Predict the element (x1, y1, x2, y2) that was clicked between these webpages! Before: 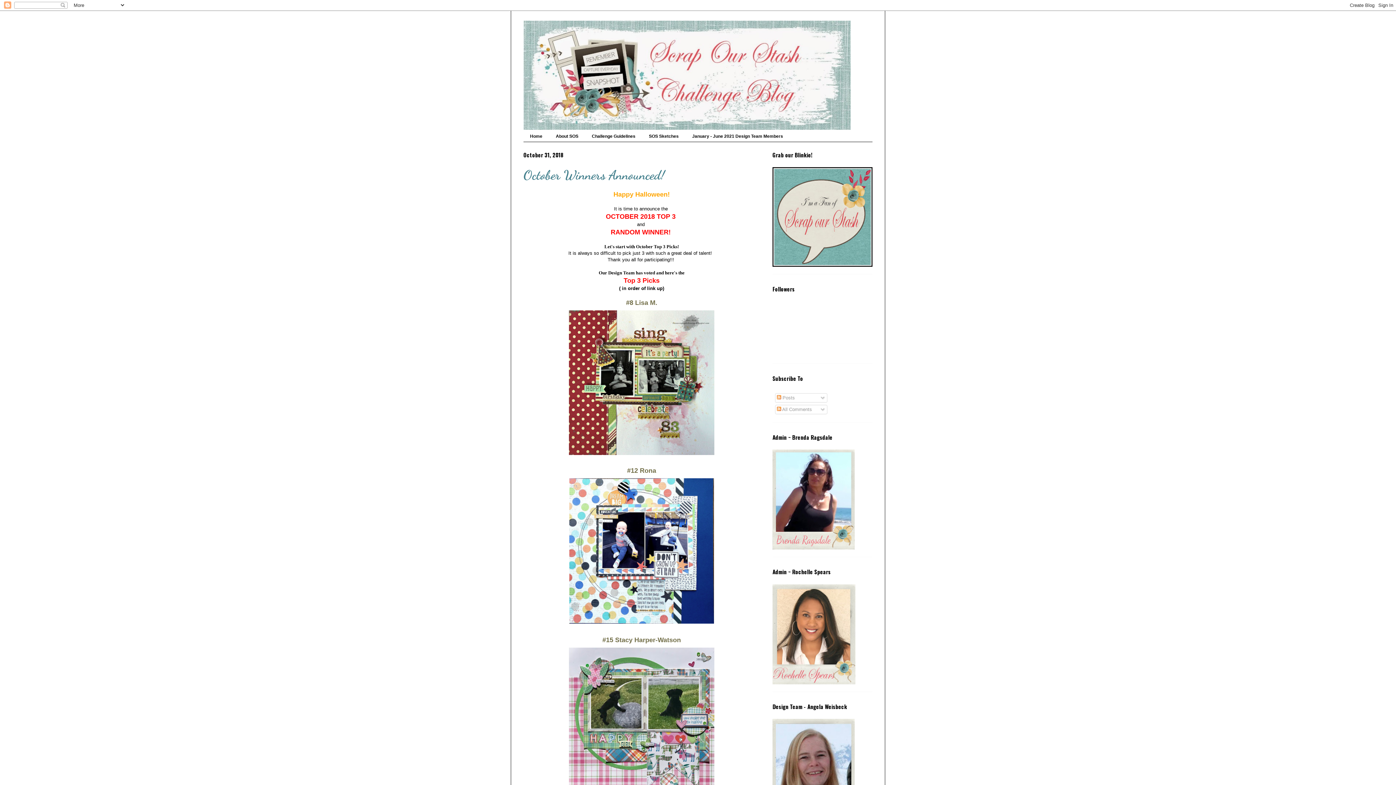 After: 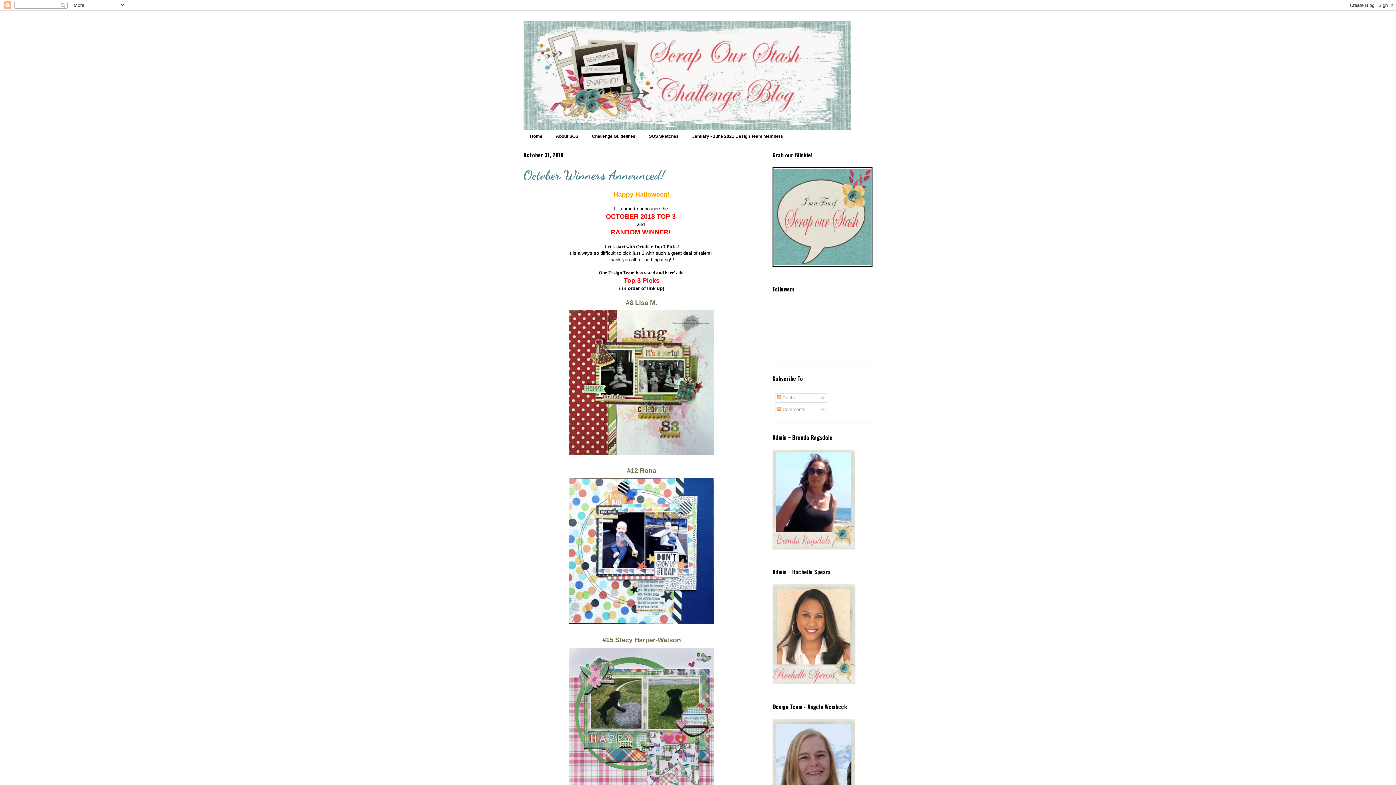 Action: label: October Winners Announced! bbox: (523, 167, 665, 182)